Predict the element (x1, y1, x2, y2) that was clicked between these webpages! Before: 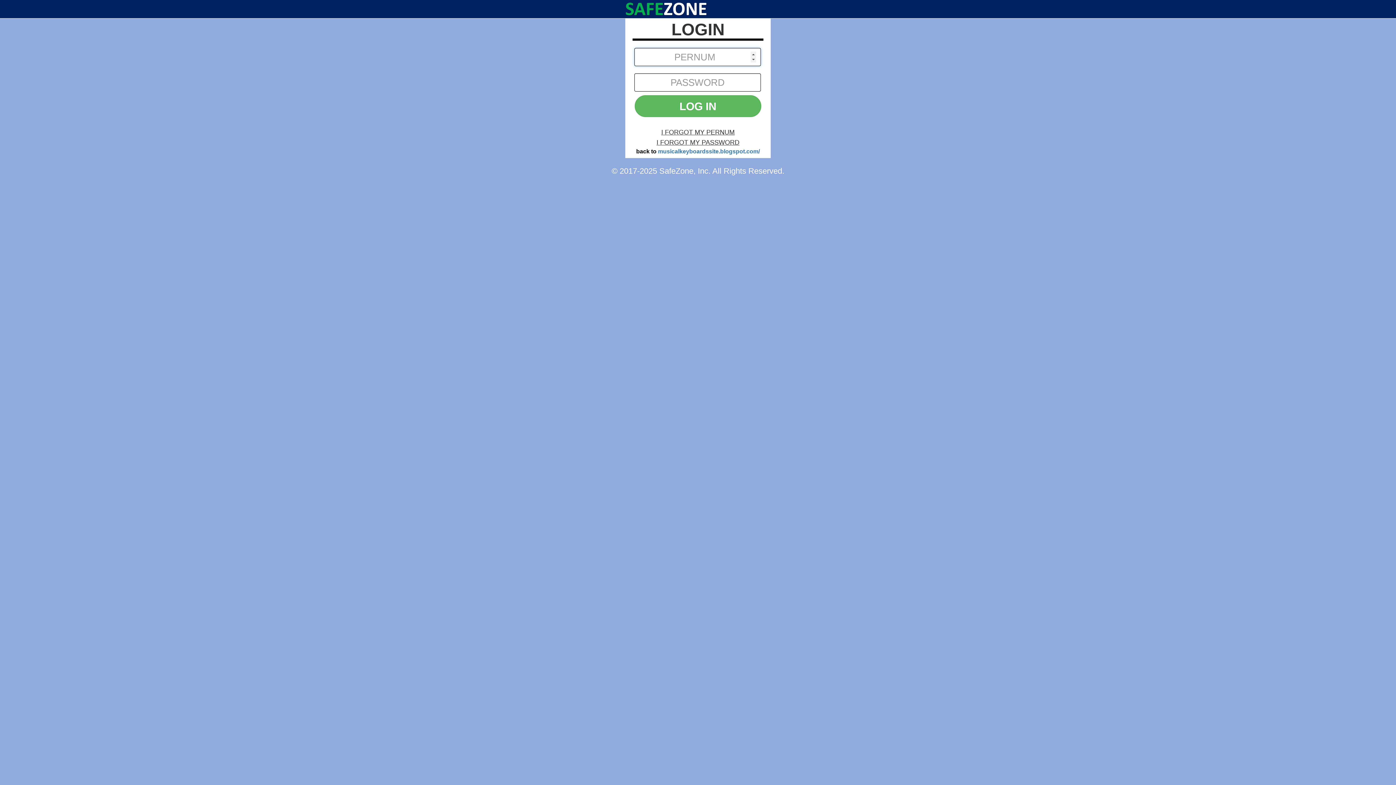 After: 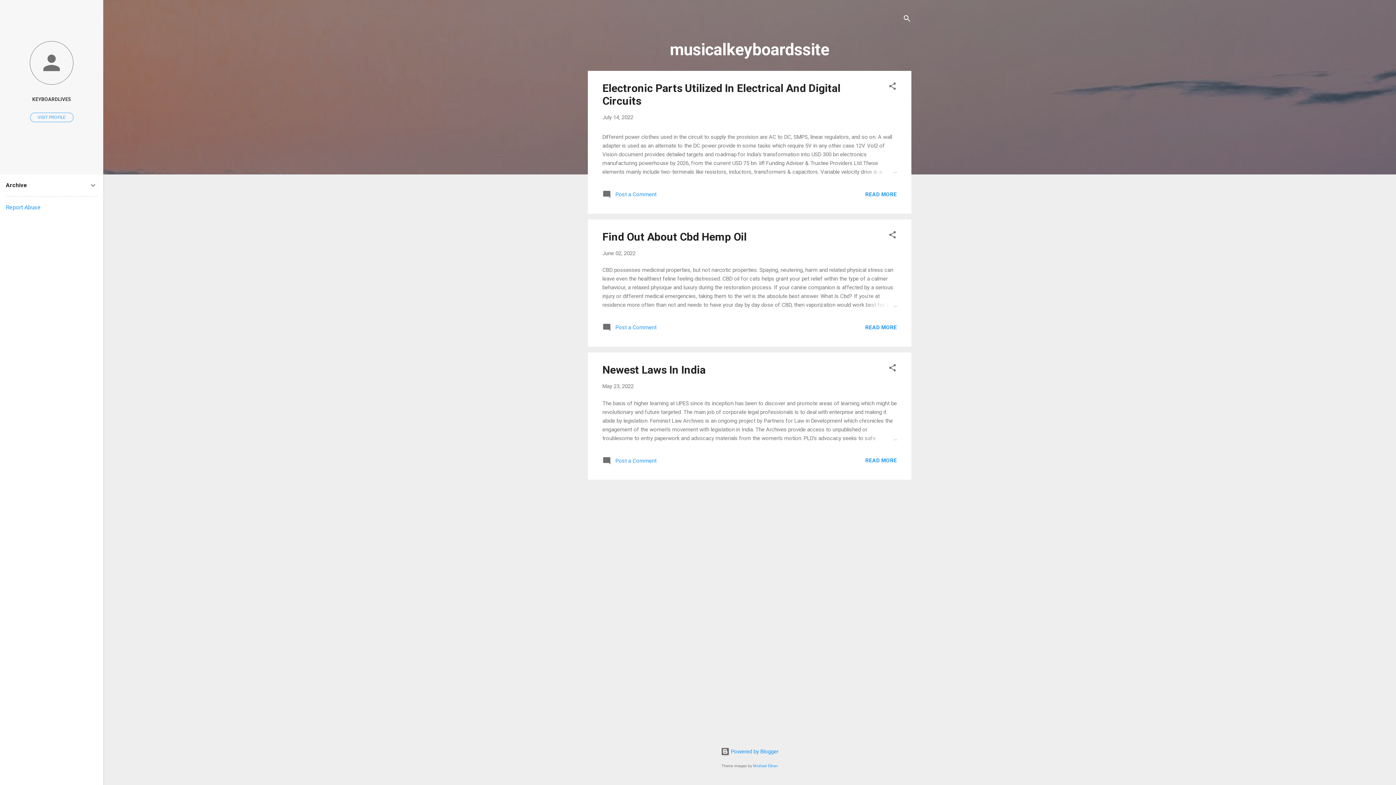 Action: bbox: (658, 148, 760, 154) label: musicalkeyboardssite.blogspot.com/